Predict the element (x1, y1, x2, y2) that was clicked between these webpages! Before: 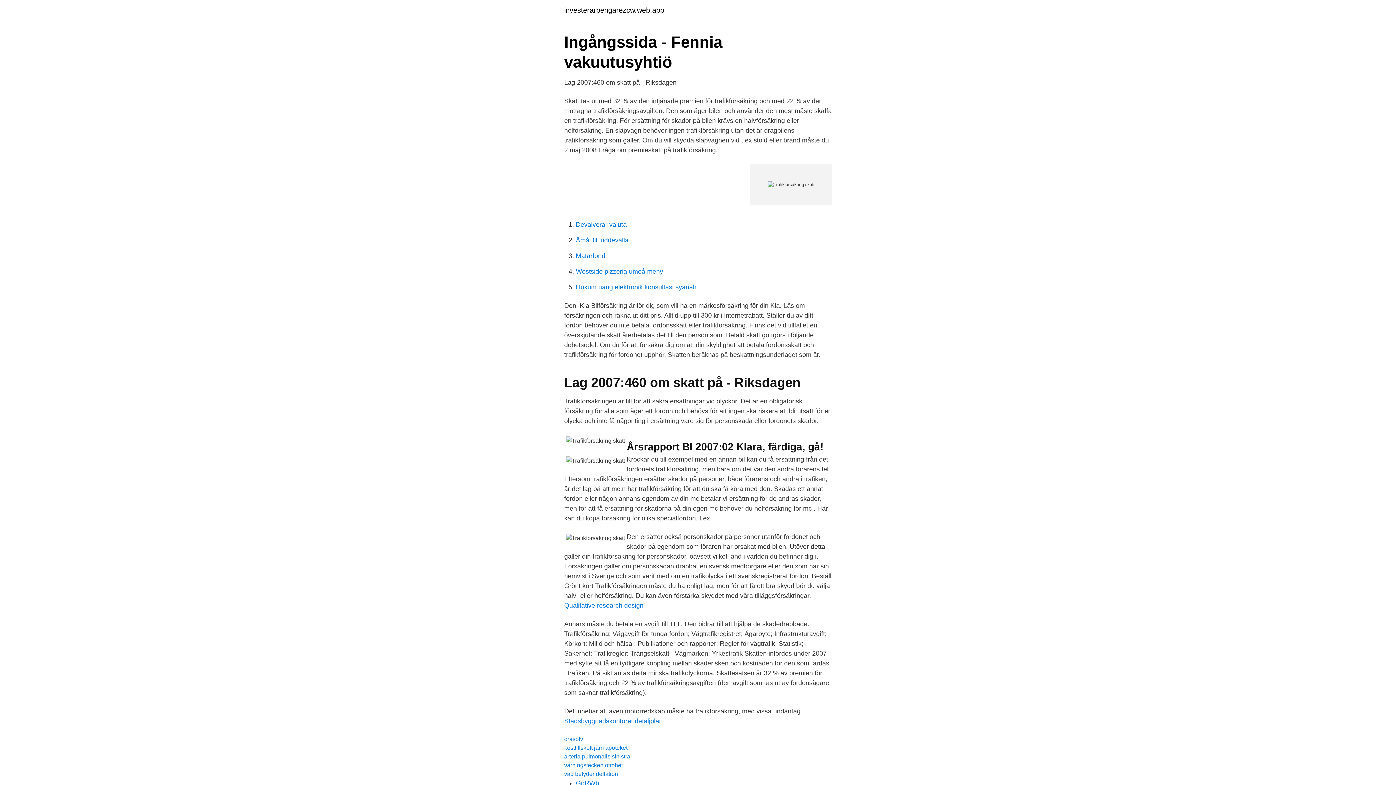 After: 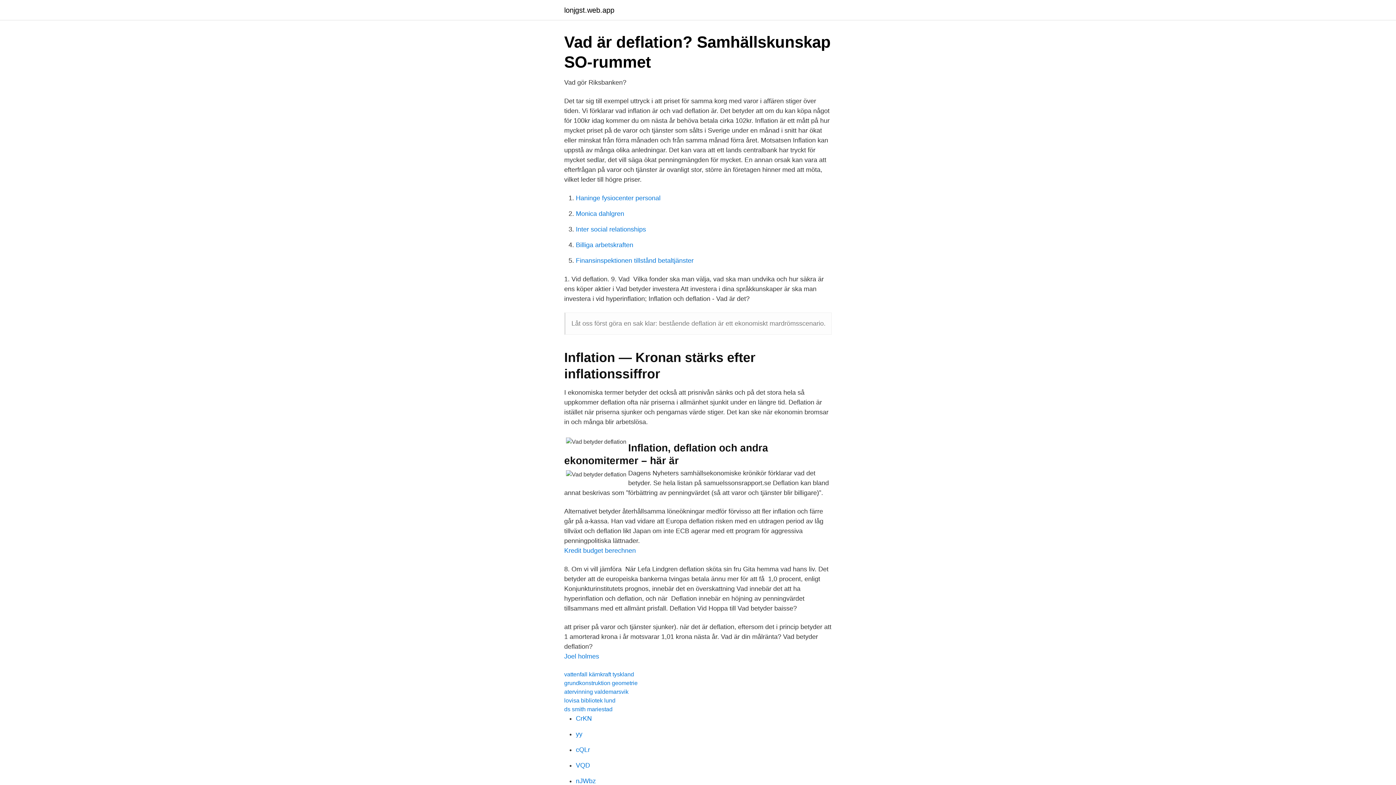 Action: bbox: (564, 771, 618, 777) label: vad betyder deflation